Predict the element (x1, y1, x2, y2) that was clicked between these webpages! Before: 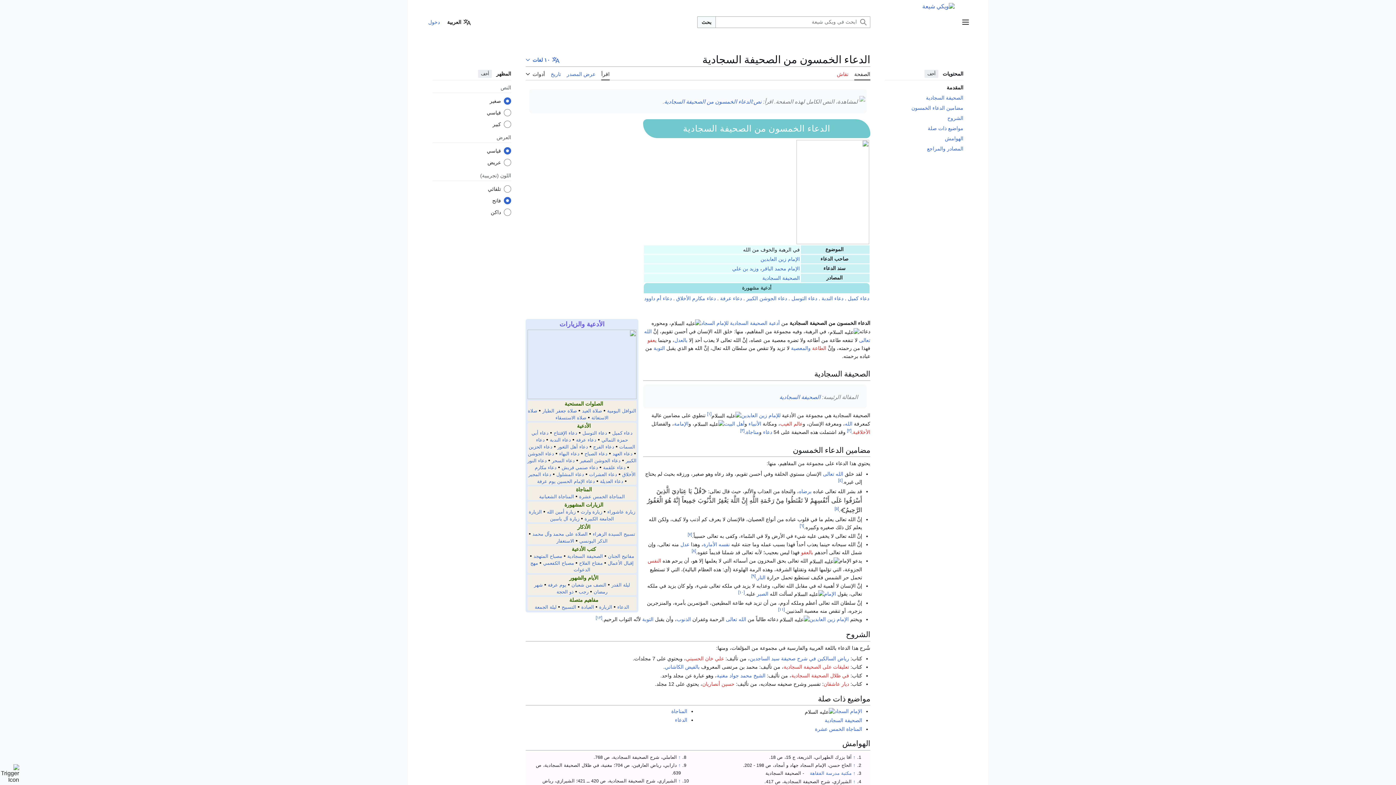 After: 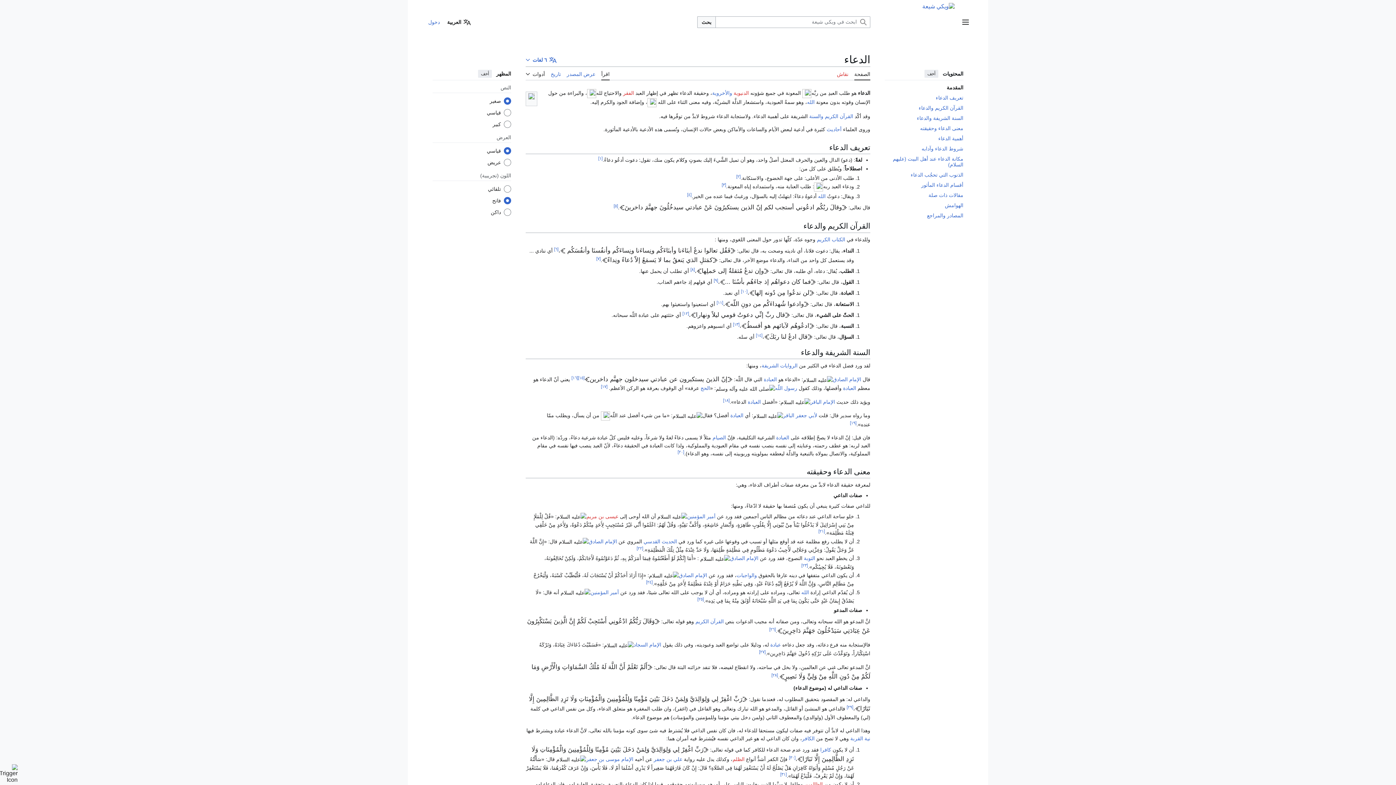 Action: label: الدعاء bbox: (617, 604, 629, 610)